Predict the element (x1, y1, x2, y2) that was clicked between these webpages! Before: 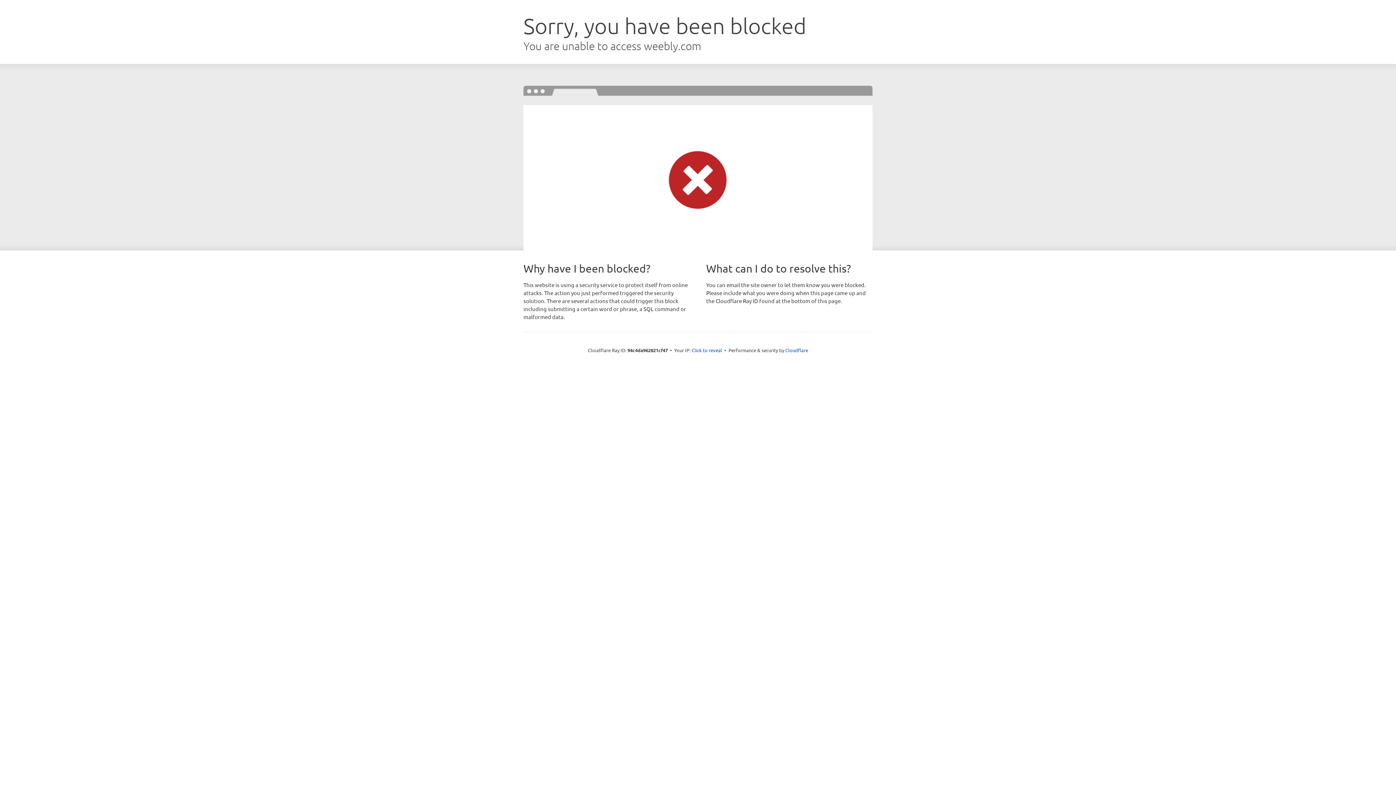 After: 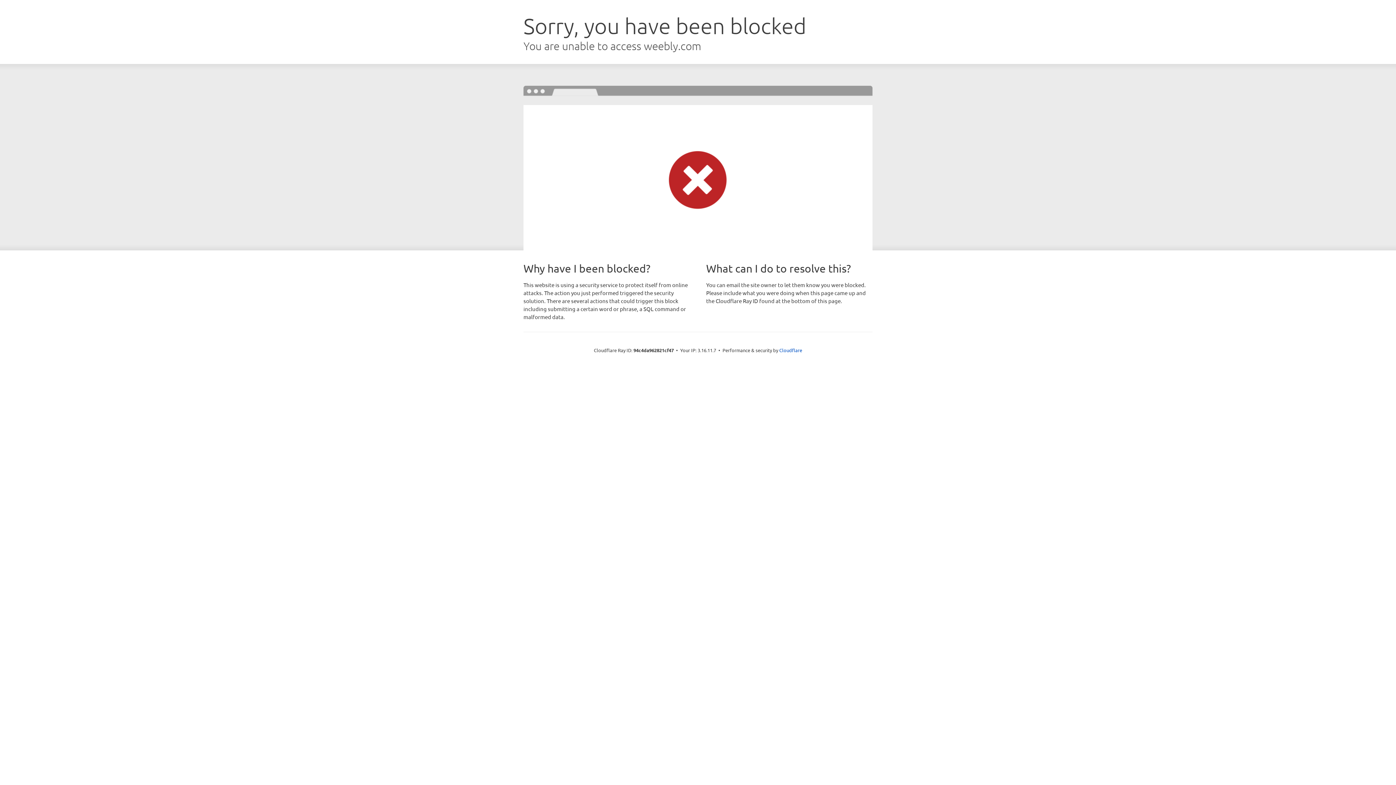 Action: label: Click to reveal bbox: (691, 346, 722, 353)